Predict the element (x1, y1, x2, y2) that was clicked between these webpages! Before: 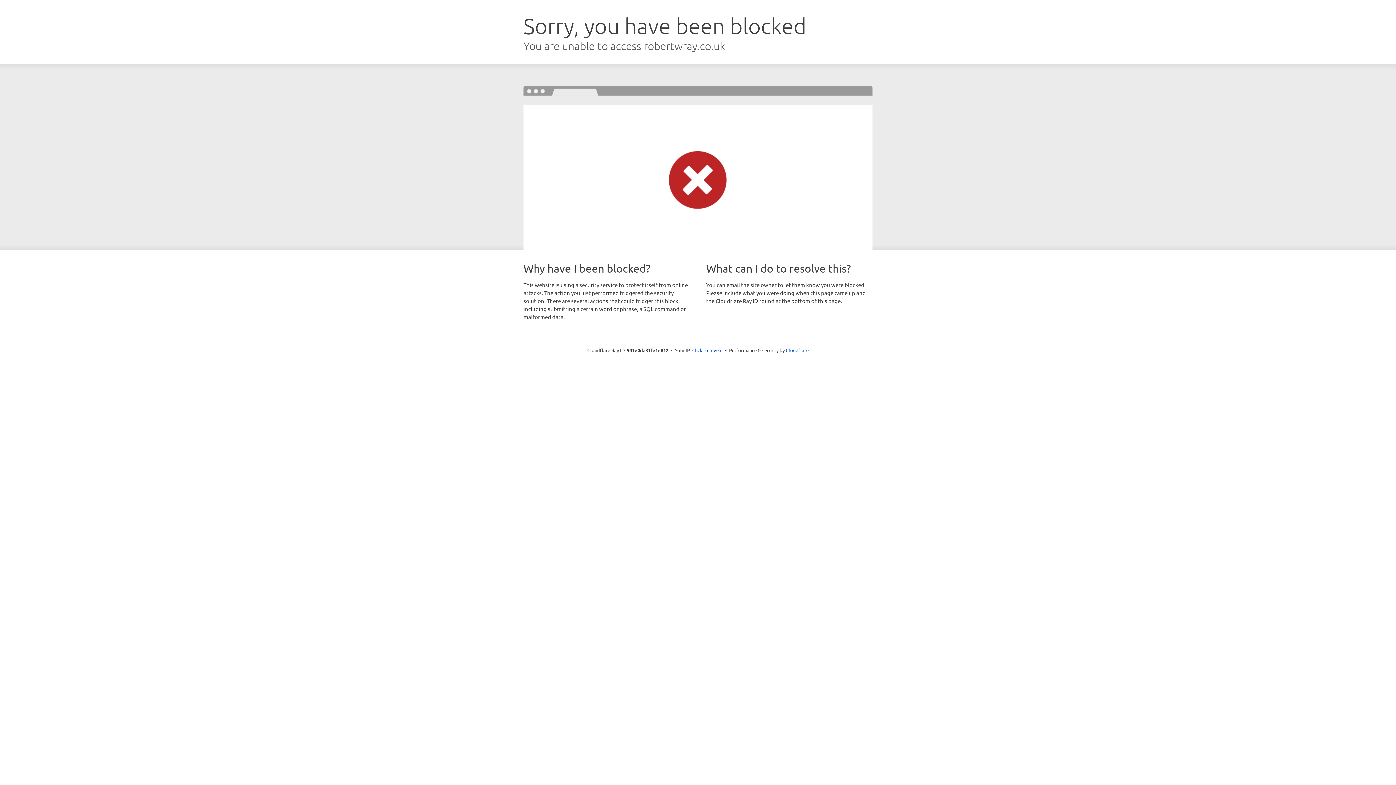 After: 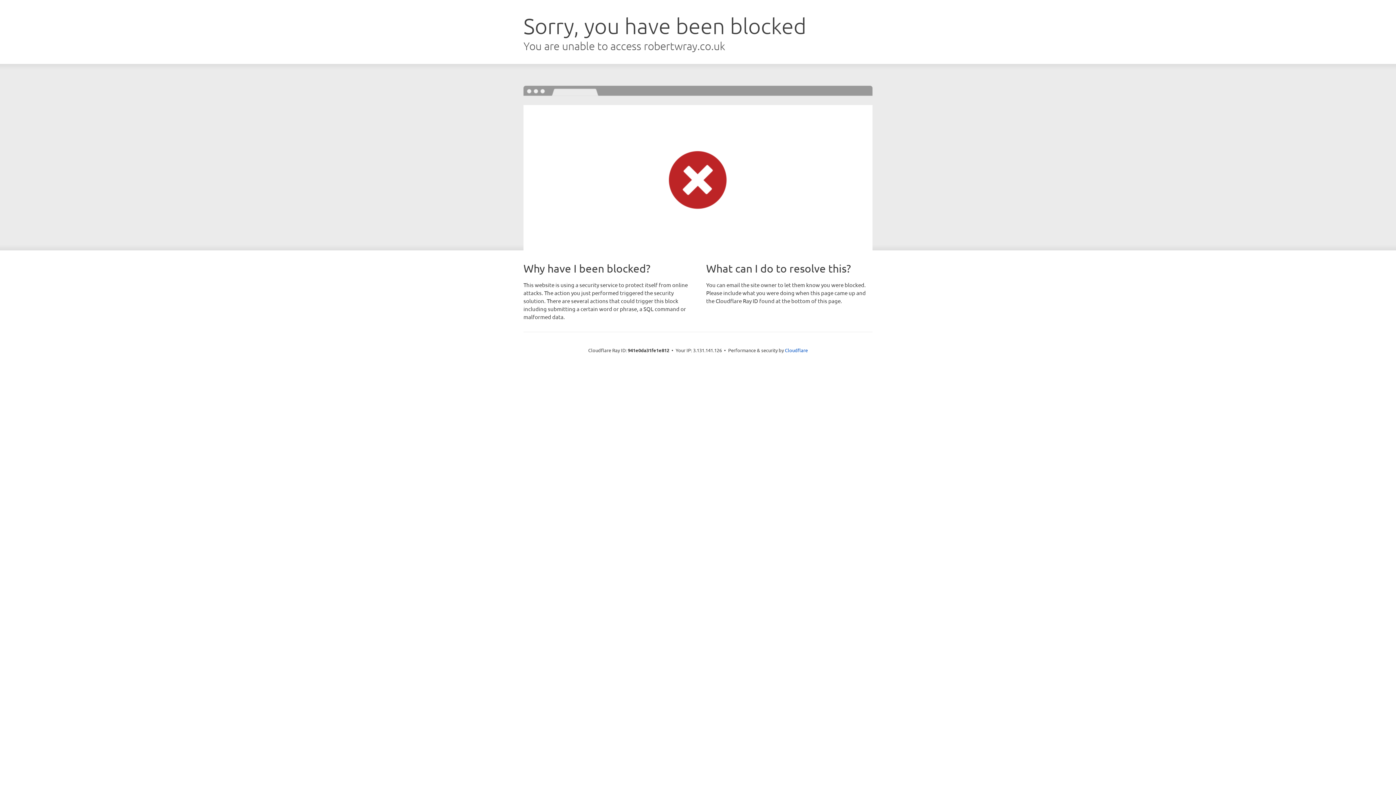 Action: label: Click to reveal bbox: (692, 346, 722, 353)